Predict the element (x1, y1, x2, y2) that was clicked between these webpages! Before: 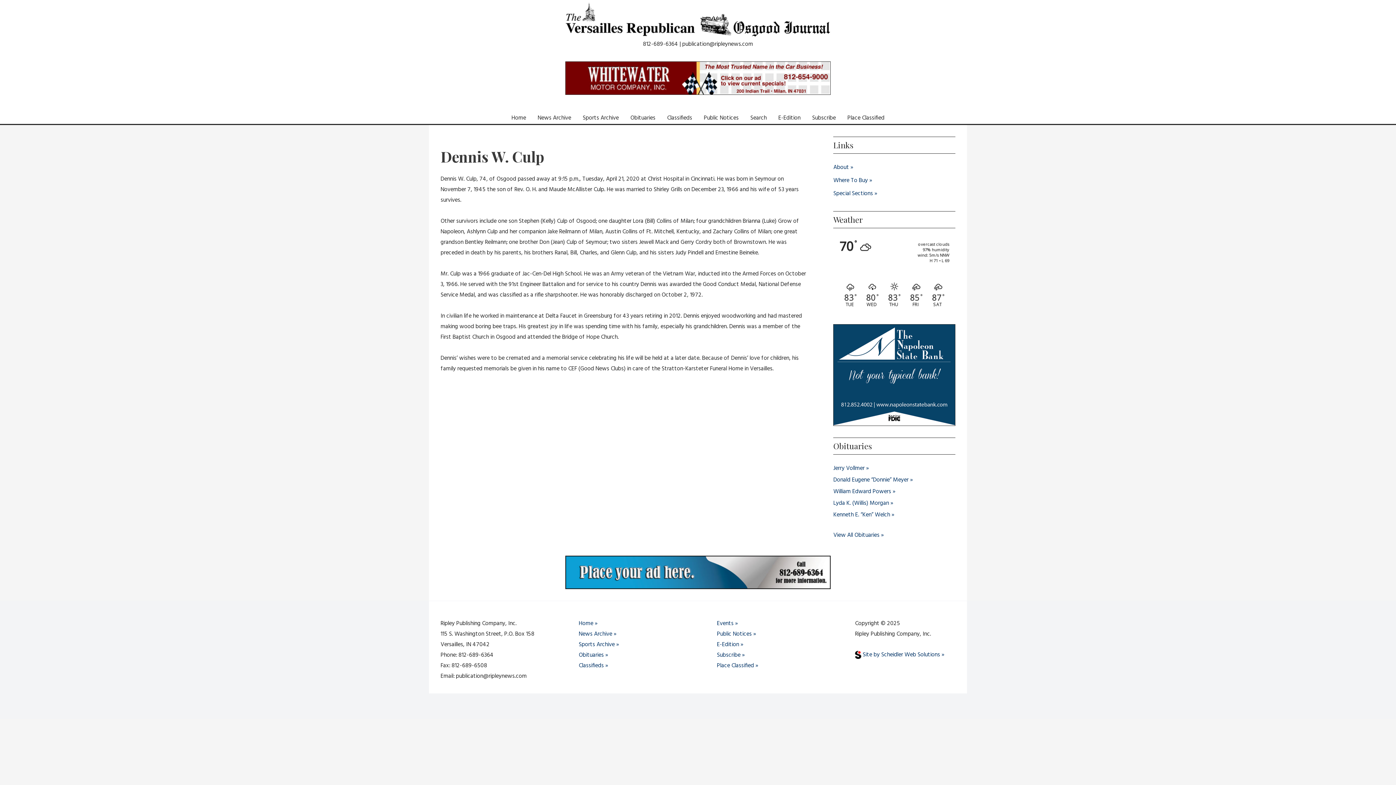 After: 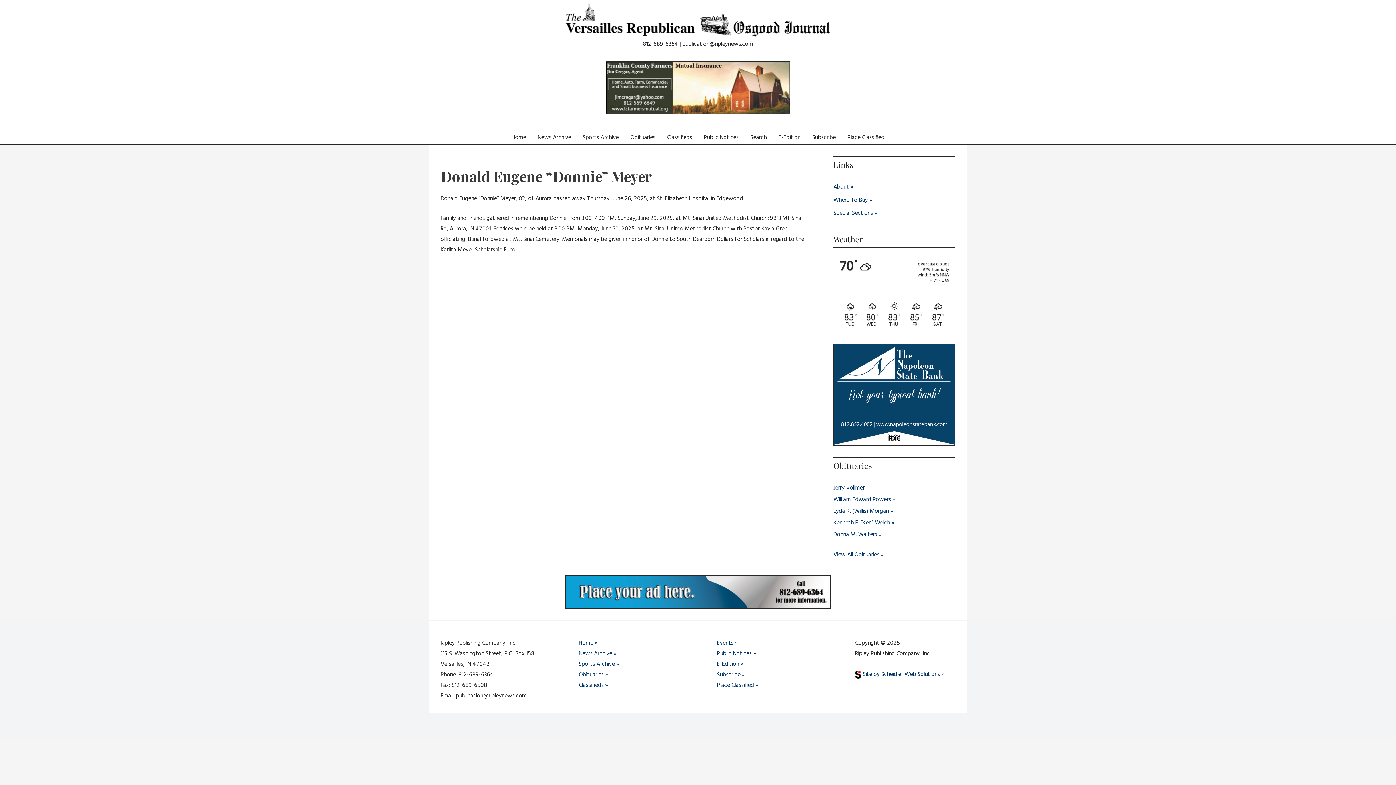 Action: label: Donald Eugene “Donnie” Meyer bbox: (833, 485, 913, 495)